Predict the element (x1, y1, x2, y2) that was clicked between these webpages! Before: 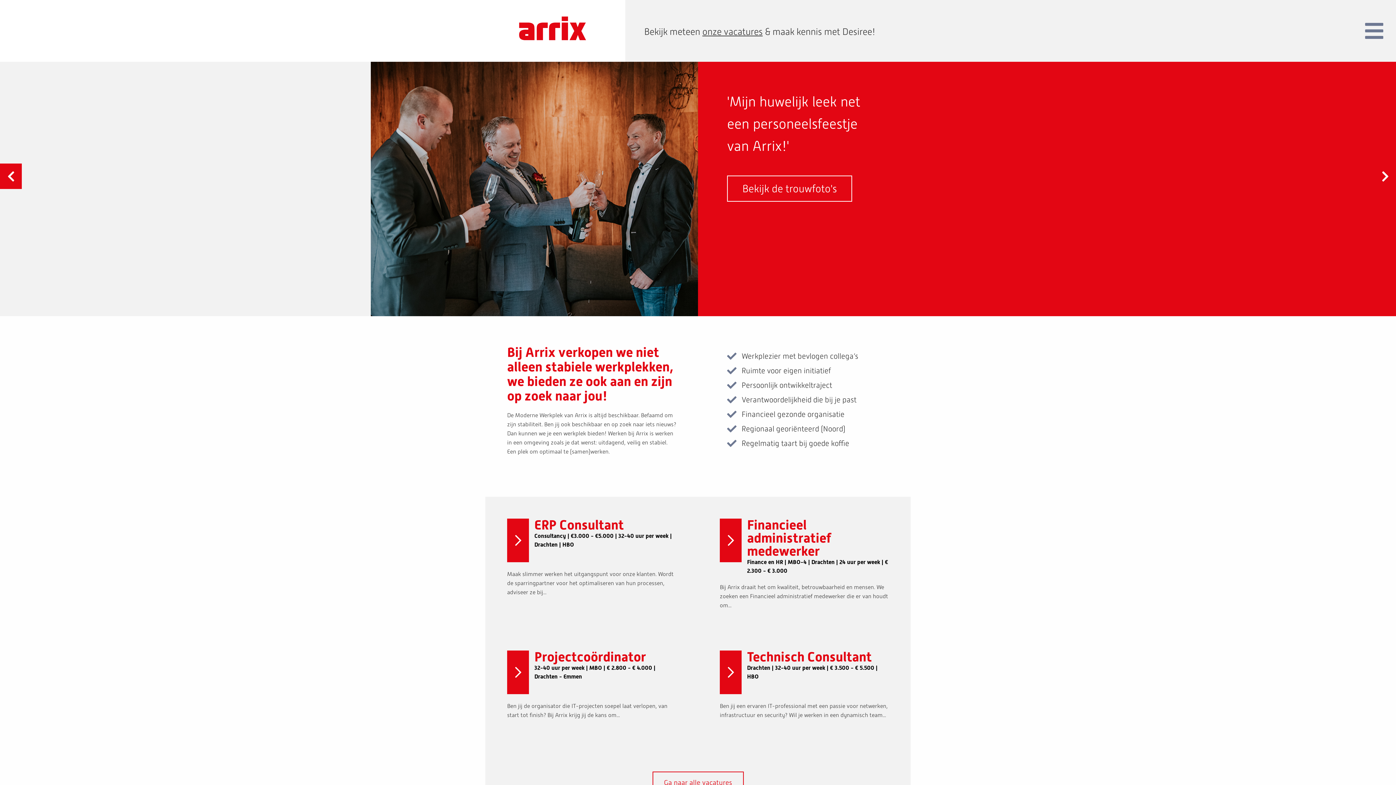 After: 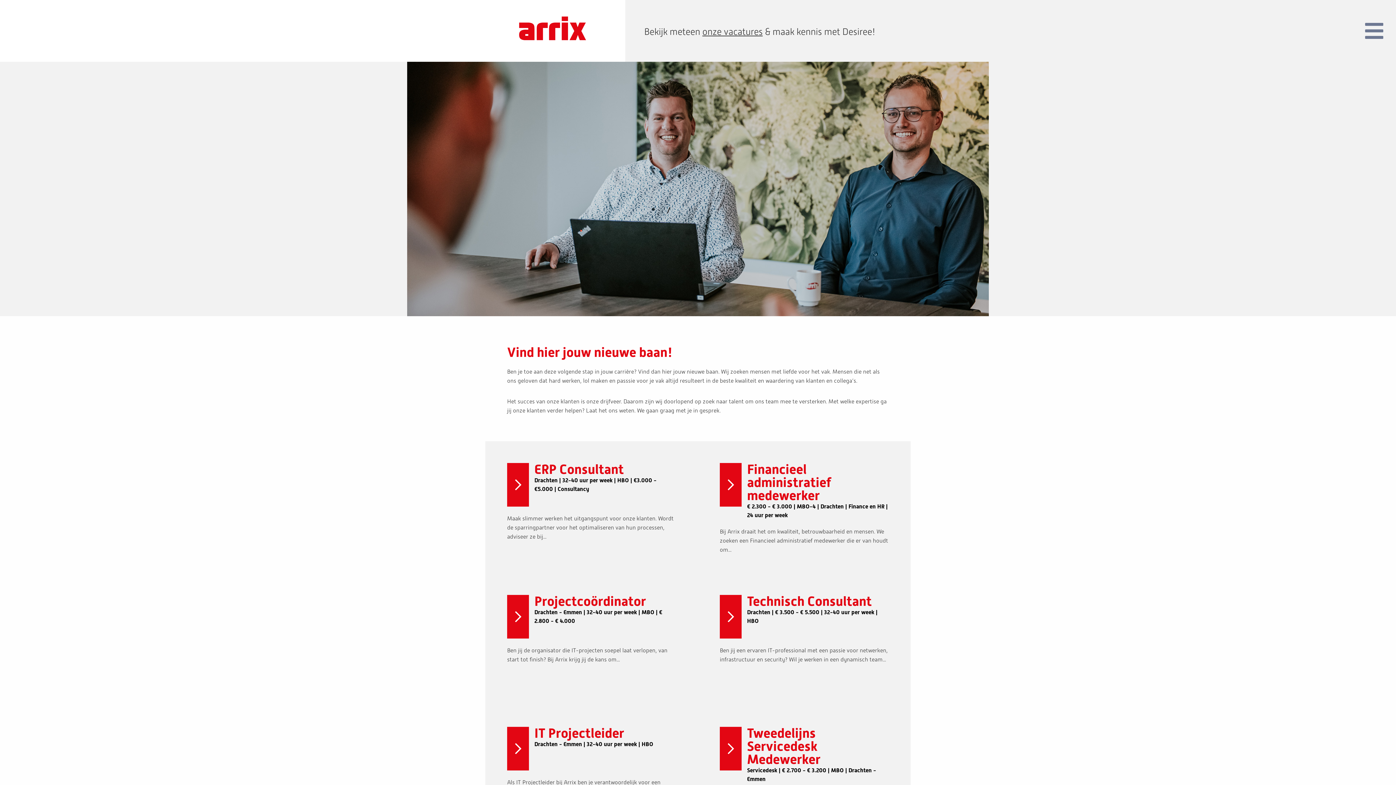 Action: bbox: (652, 772, 743, 794) label: Ga naar alle vacatures